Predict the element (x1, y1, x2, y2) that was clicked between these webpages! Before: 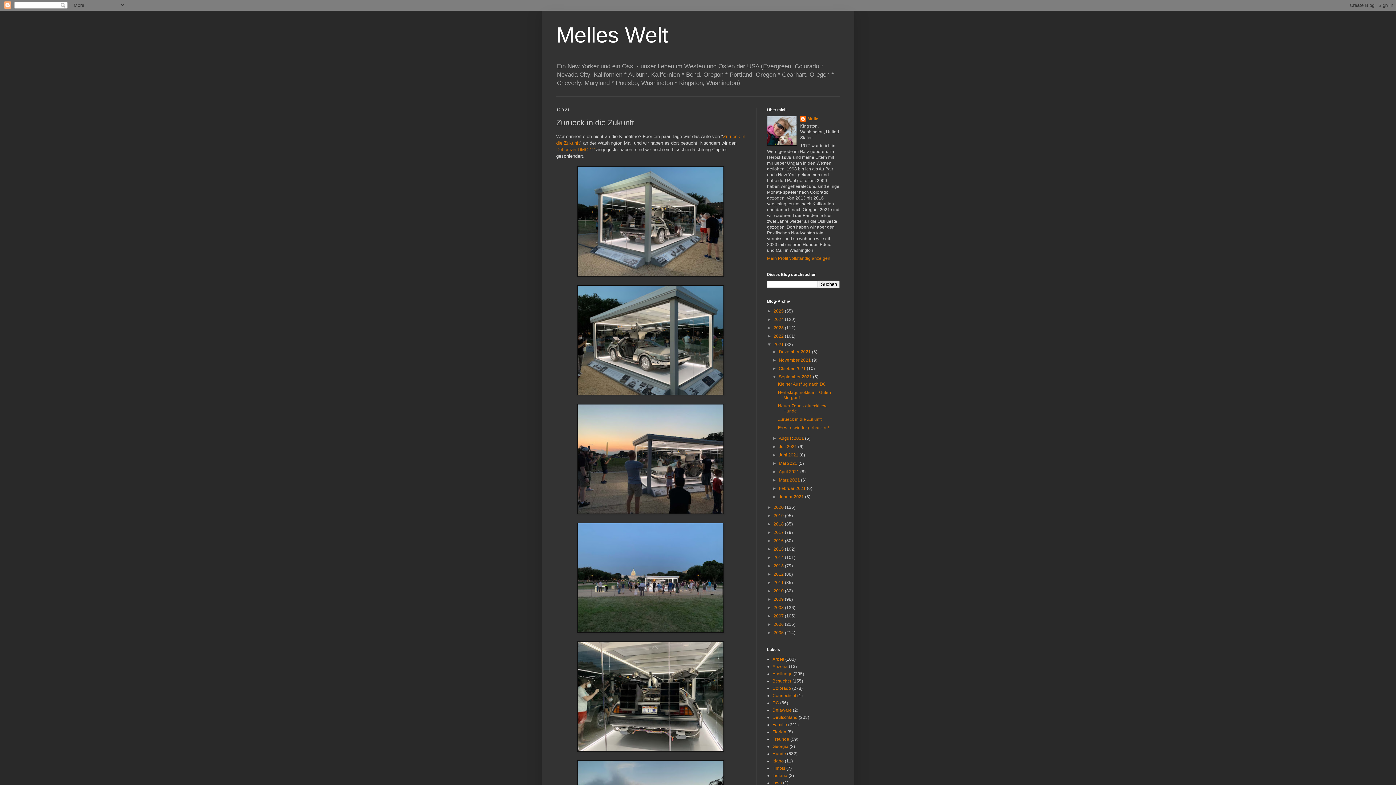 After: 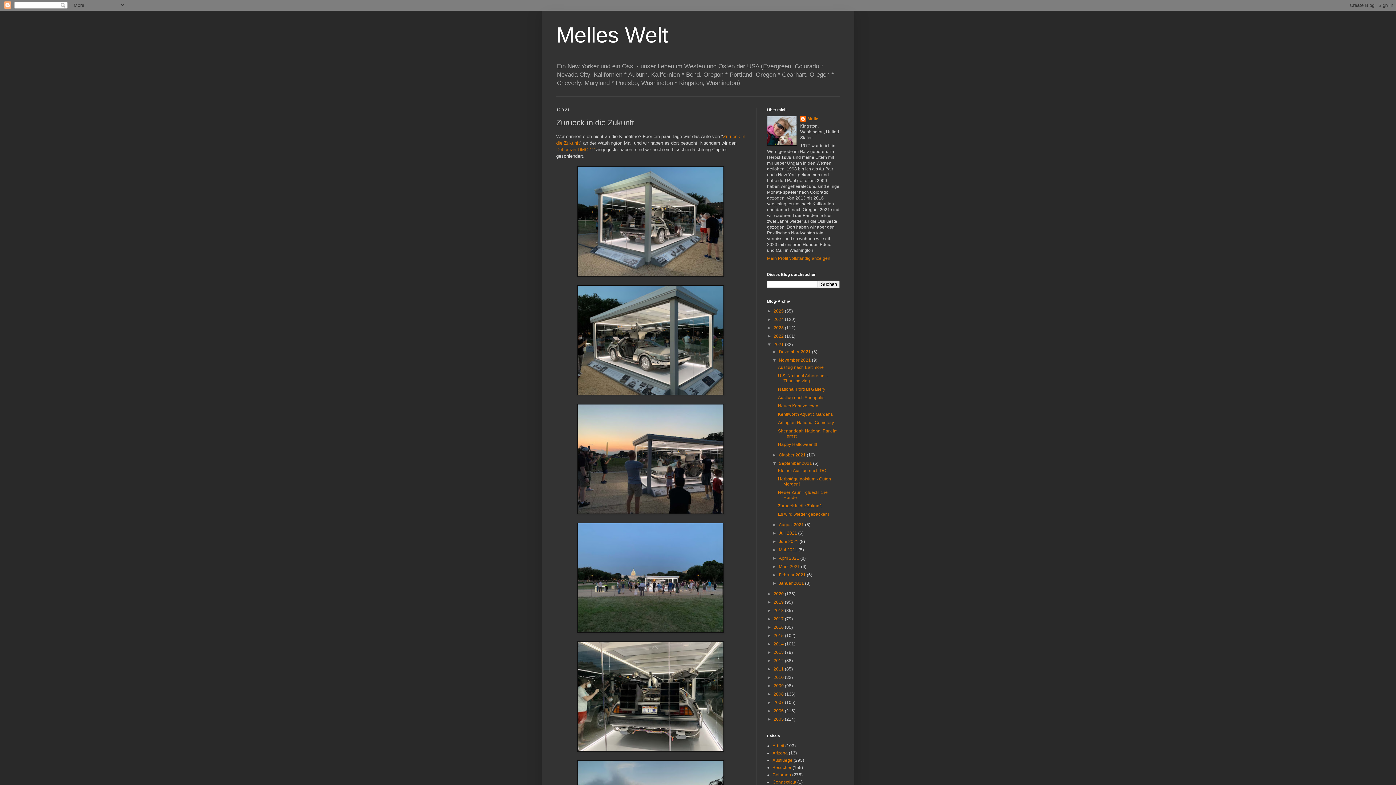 Action: bbox: (772, 357, 779, 363) label: ►  